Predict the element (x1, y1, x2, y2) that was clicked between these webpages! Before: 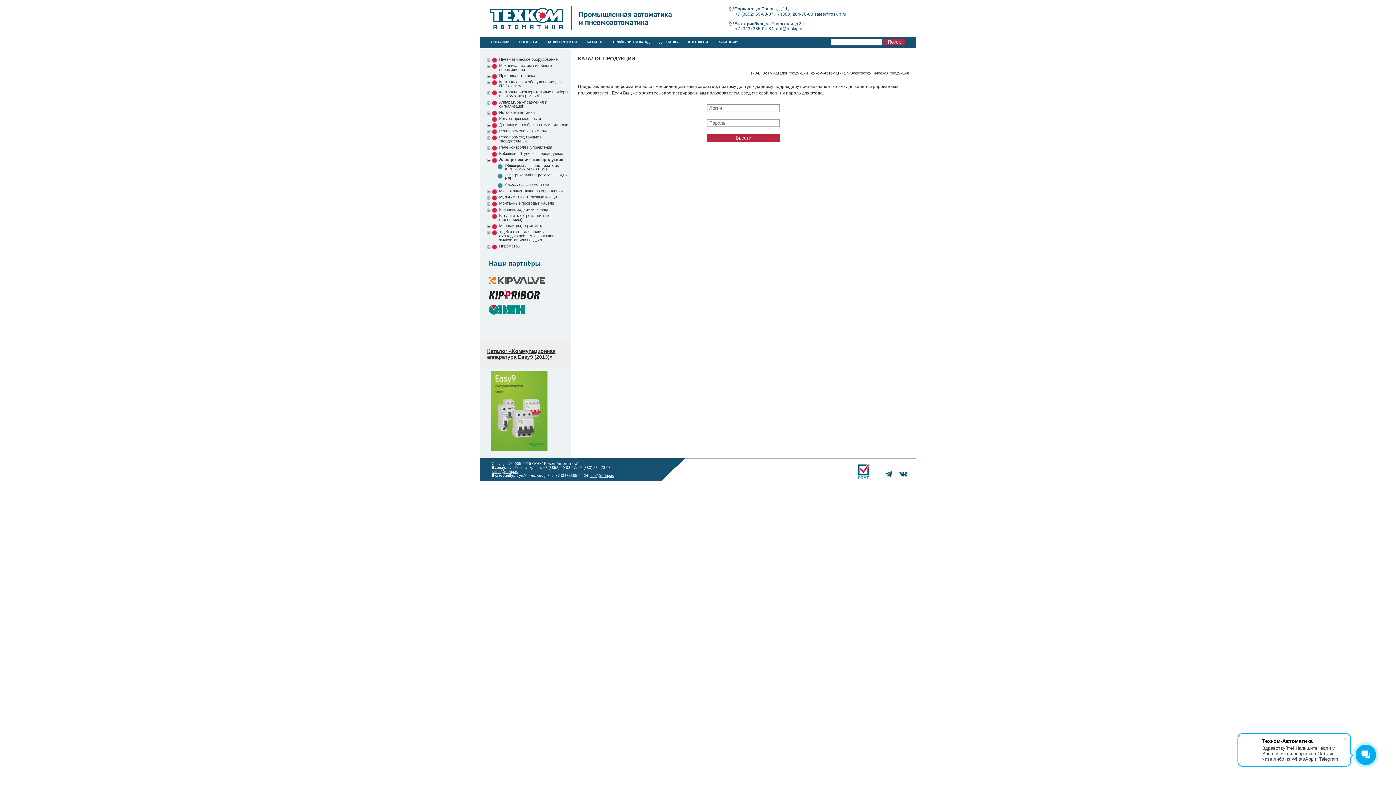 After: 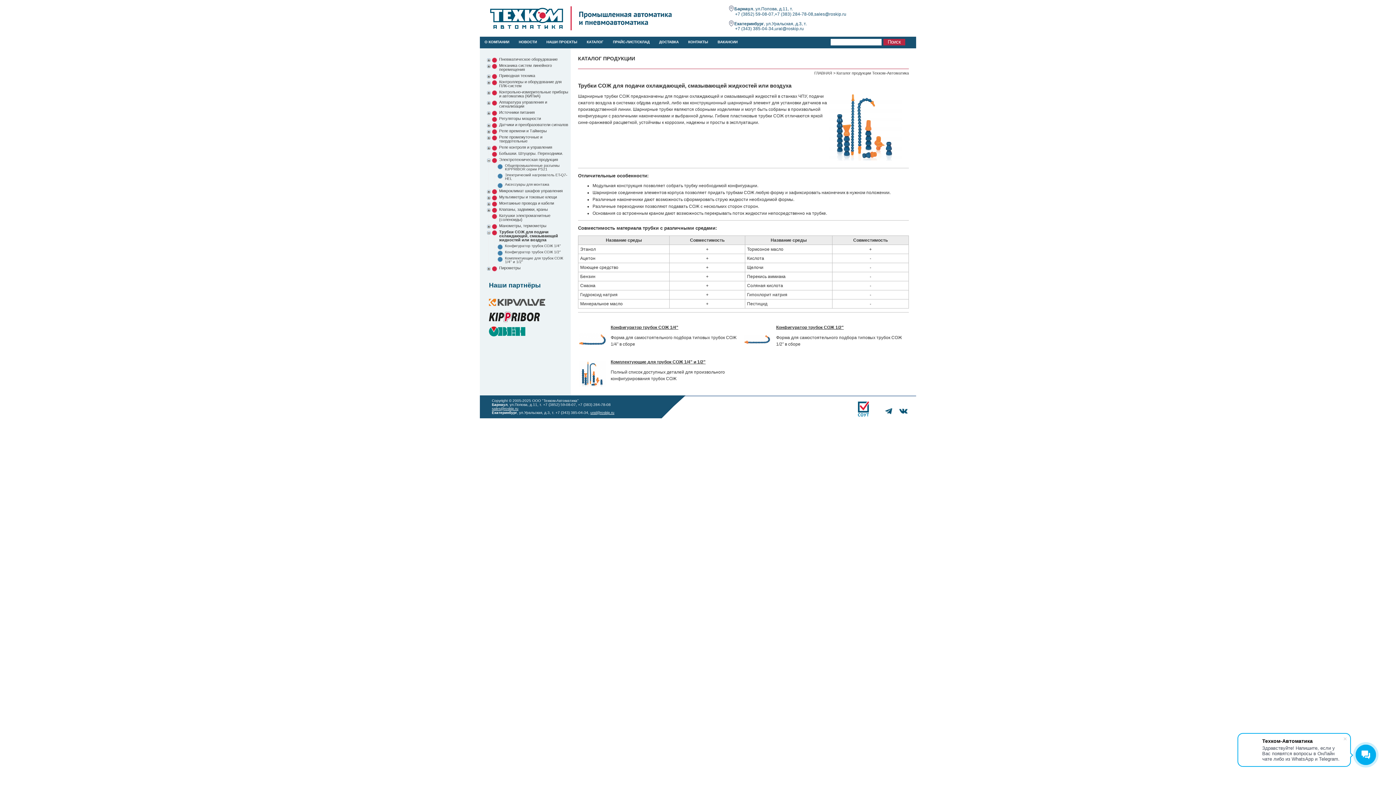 Action: bbox: (491, 232, 497, 237)